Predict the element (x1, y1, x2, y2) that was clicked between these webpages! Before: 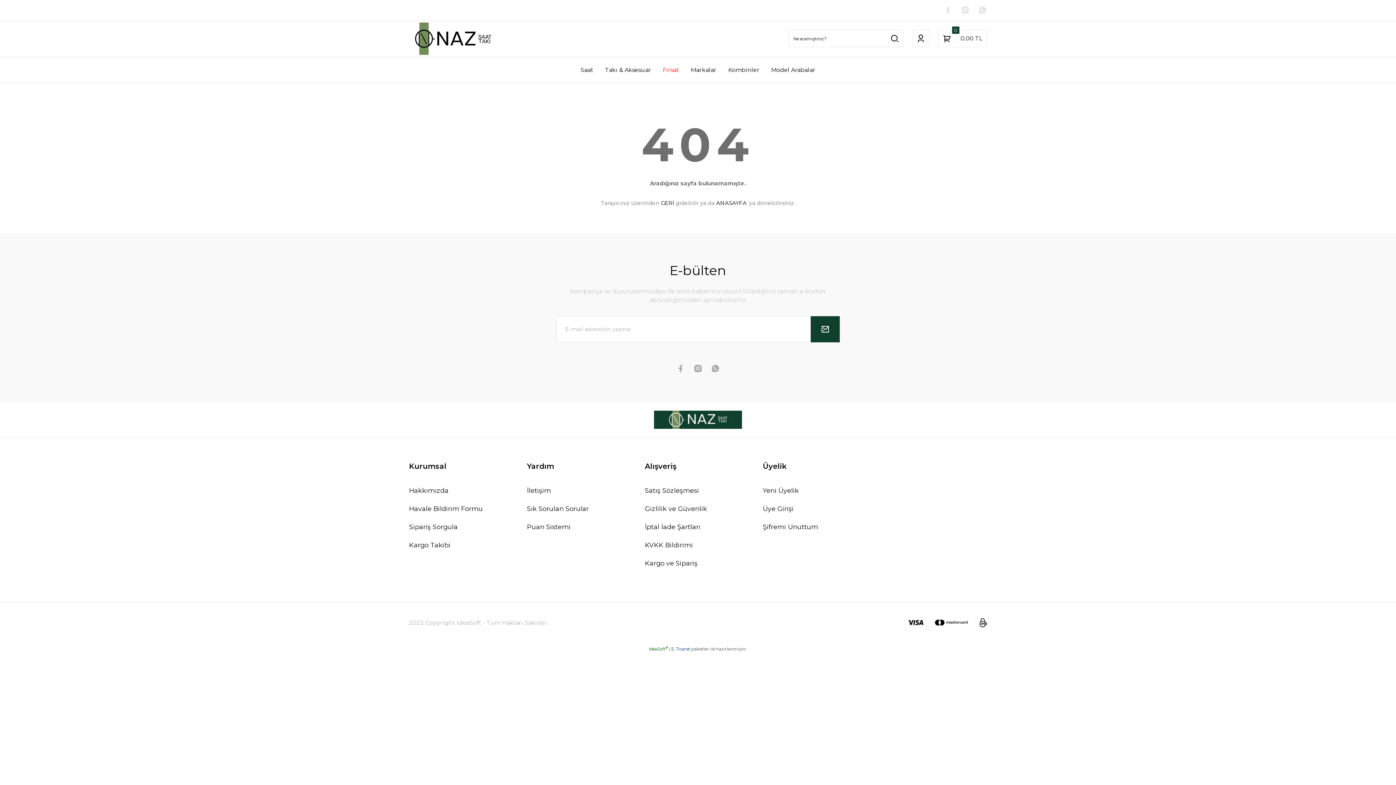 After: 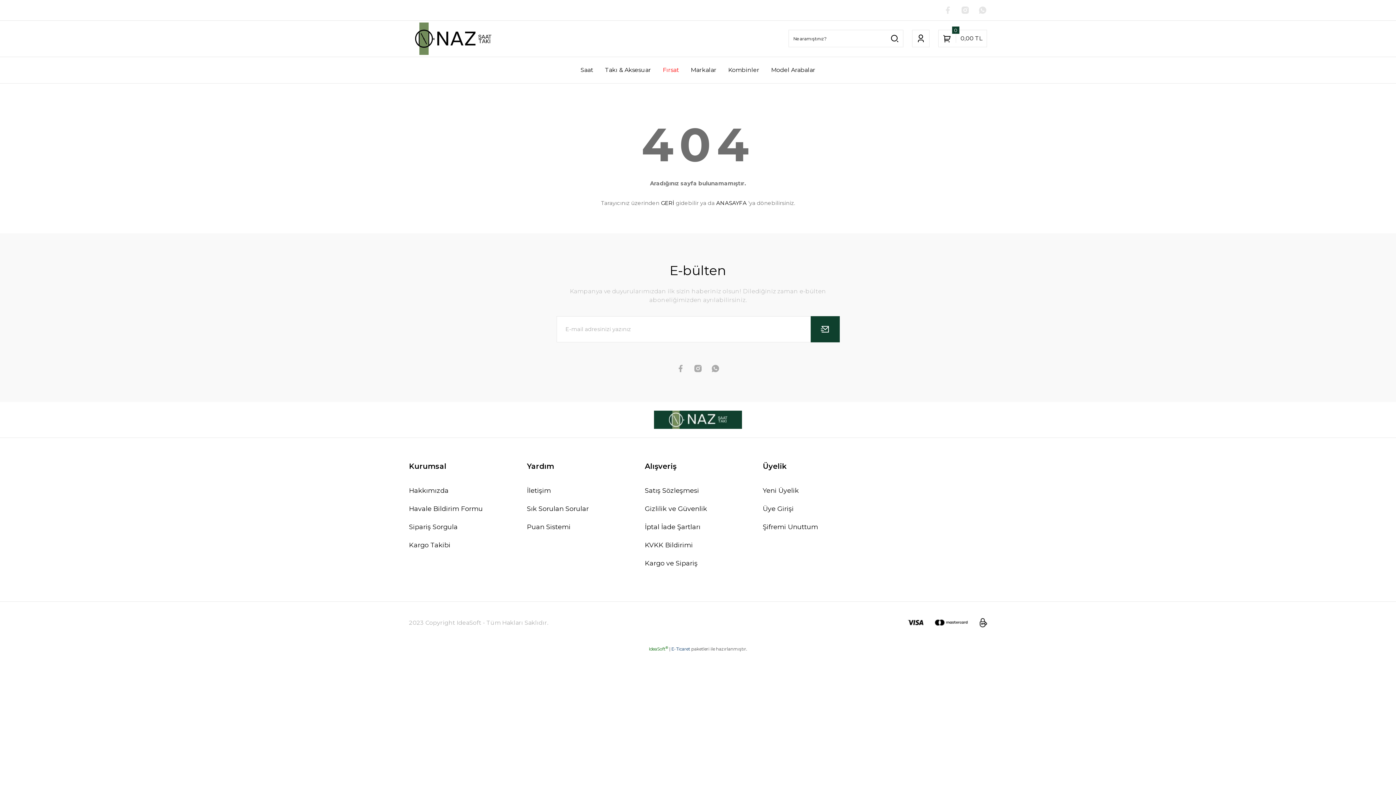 Action: label: E-Ticaret bbox: (671, 646, 690, 651)